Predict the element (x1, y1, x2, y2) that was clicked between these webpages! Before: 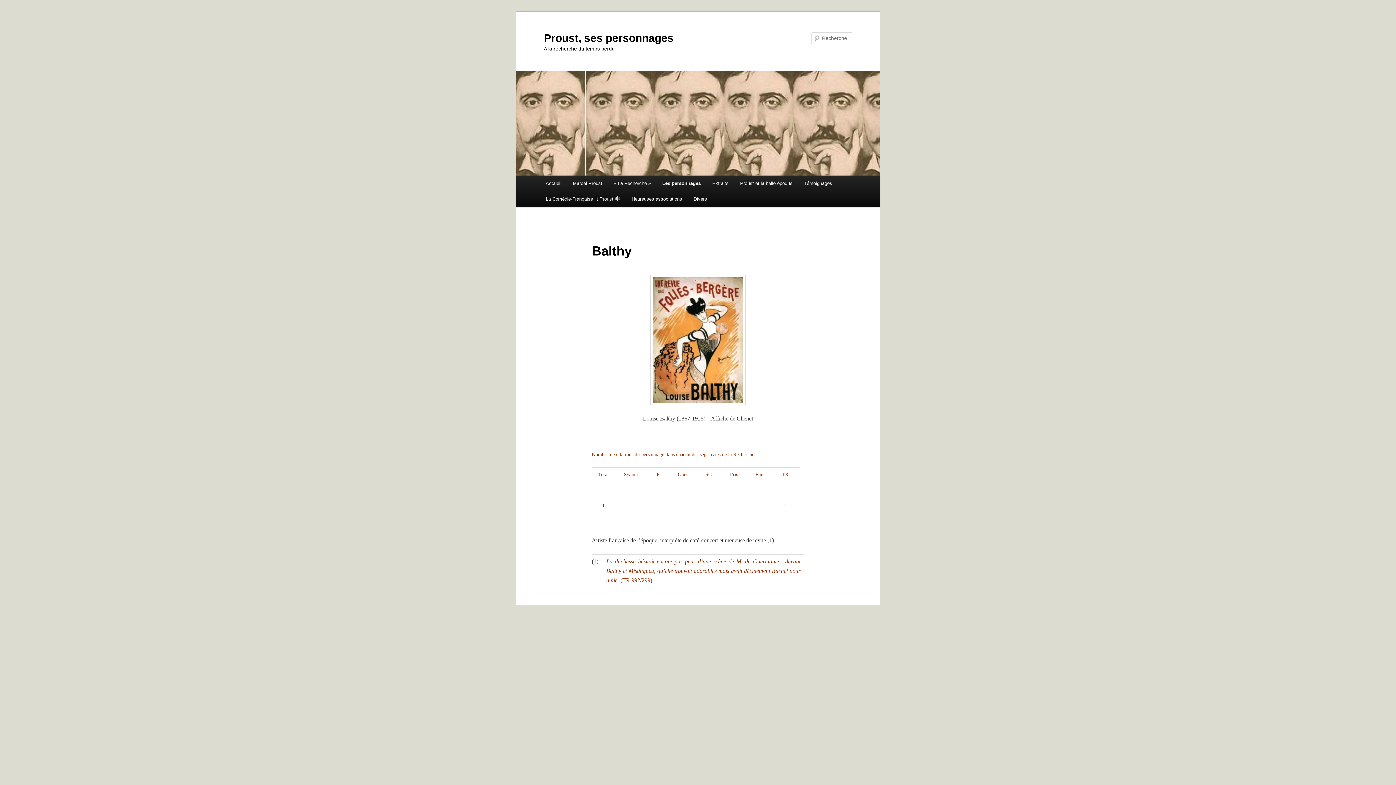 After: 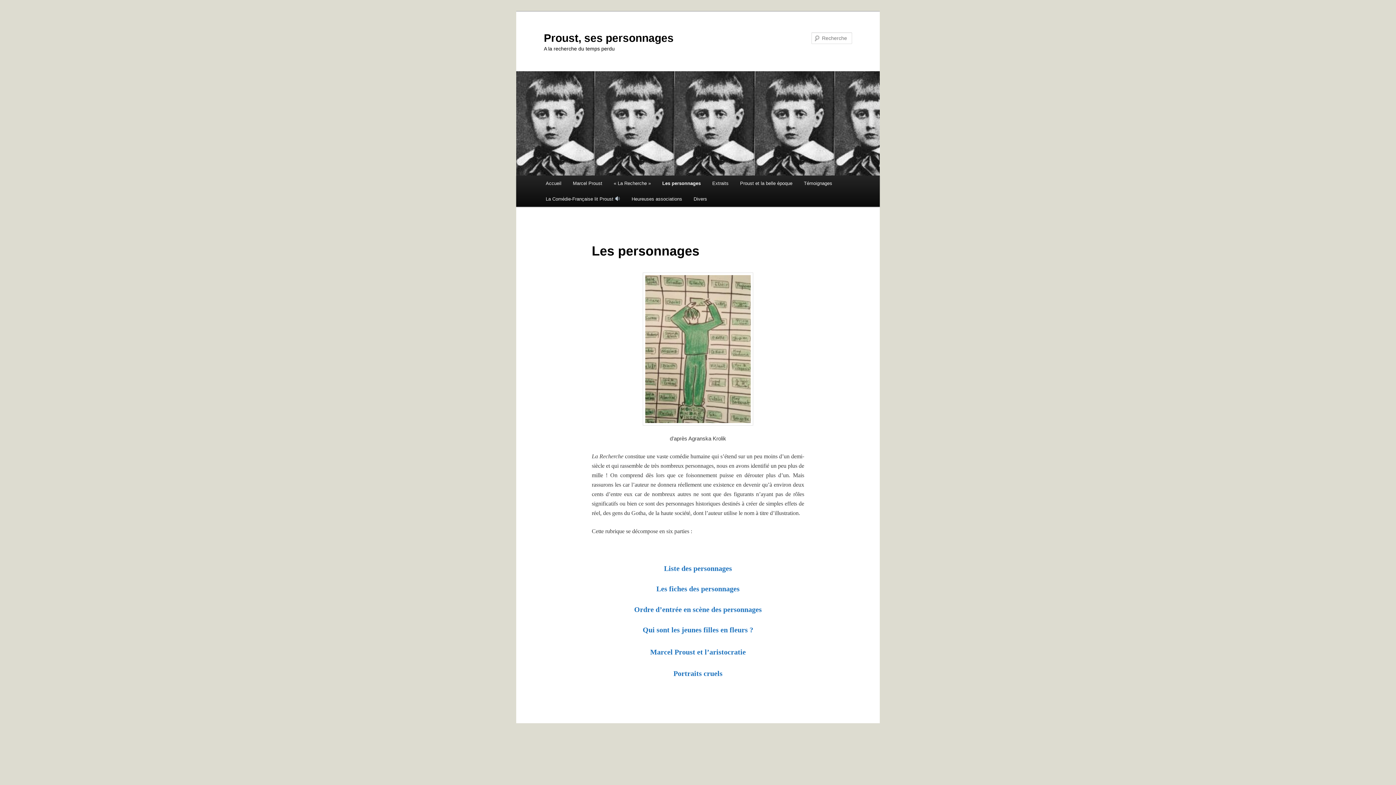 Action: bbox: (656, 175, 706, 191) label: Les personnages